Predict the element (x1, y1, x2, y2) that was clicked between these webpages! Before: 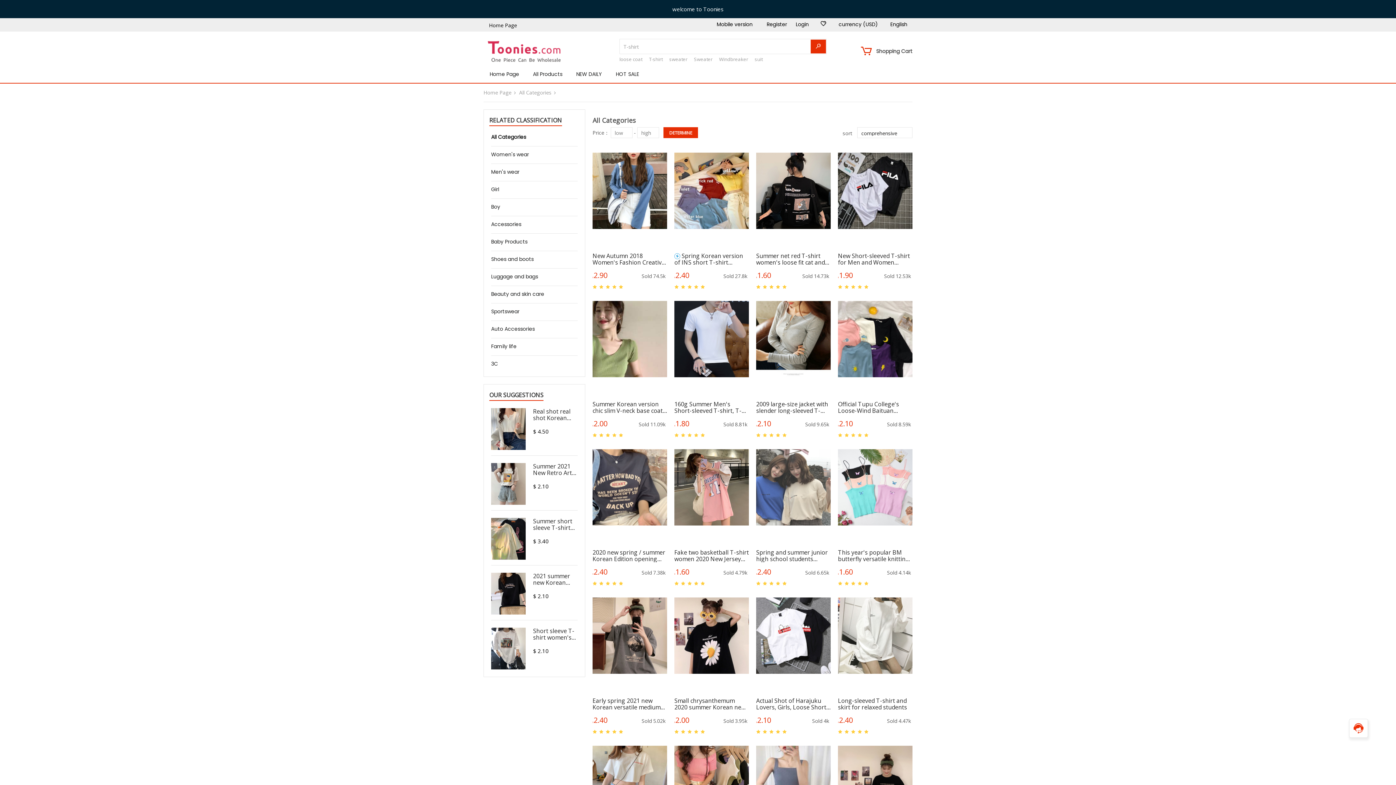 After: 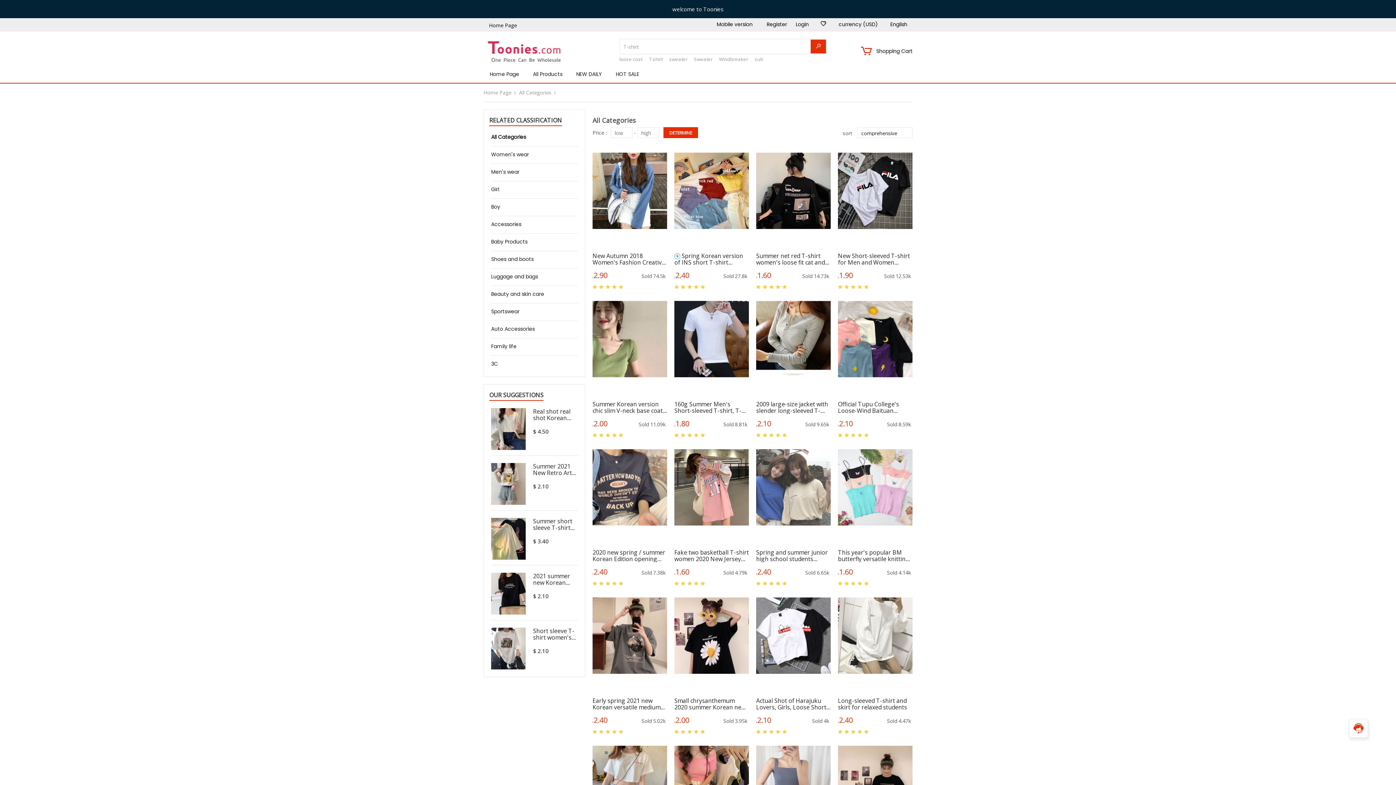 Action: bbox: (491, 518, 525, 560)